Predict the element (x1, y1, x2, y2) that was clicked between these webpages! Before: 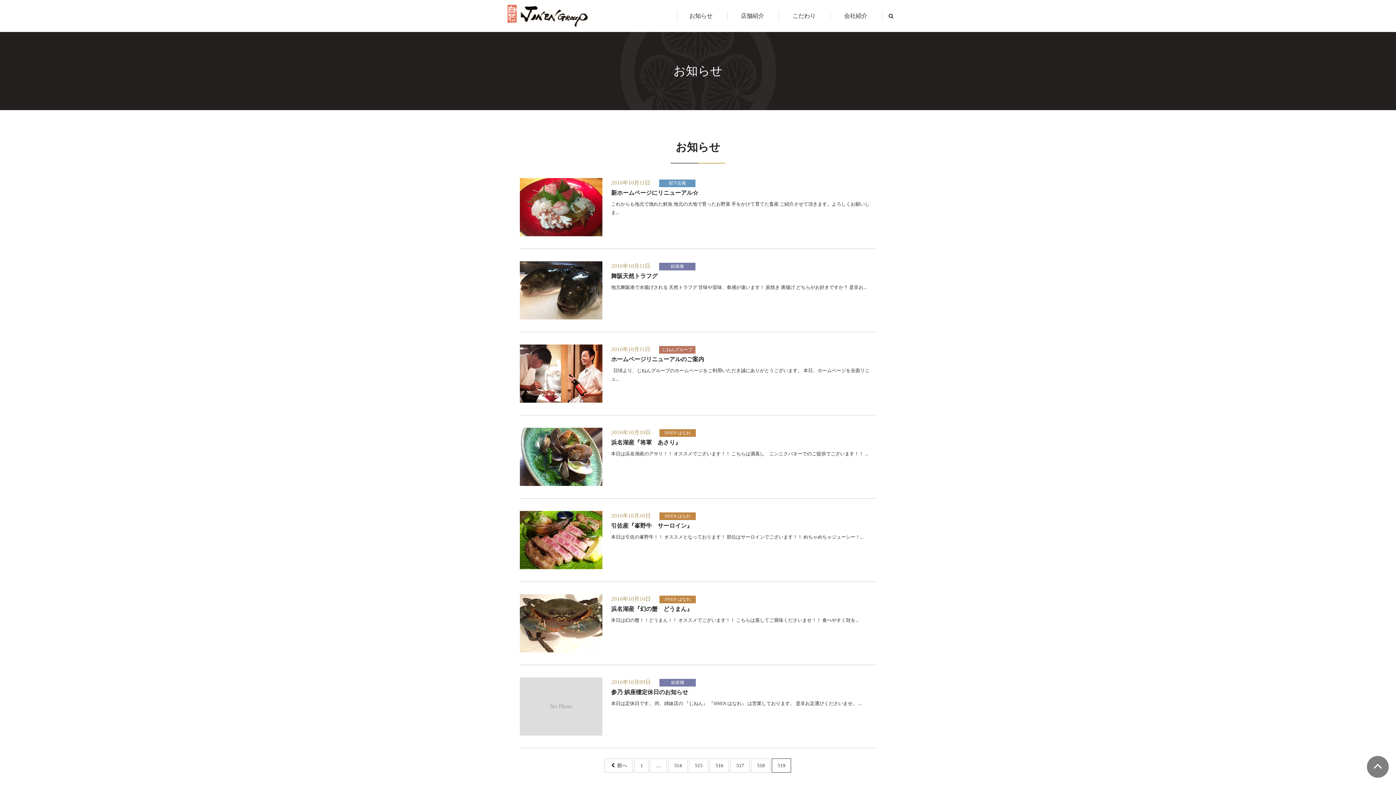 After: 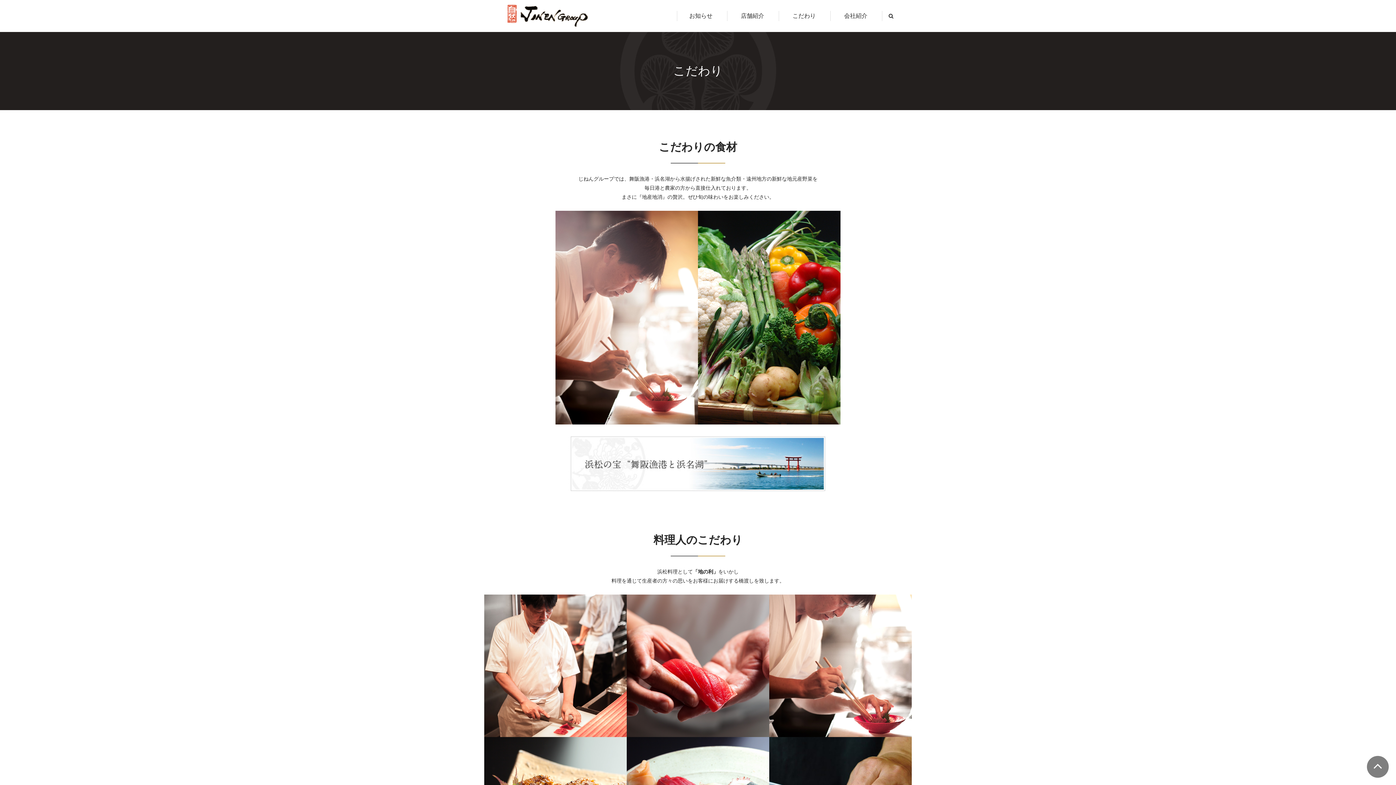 Action: bbox: (778, 10, 830, 21) label: こだわり